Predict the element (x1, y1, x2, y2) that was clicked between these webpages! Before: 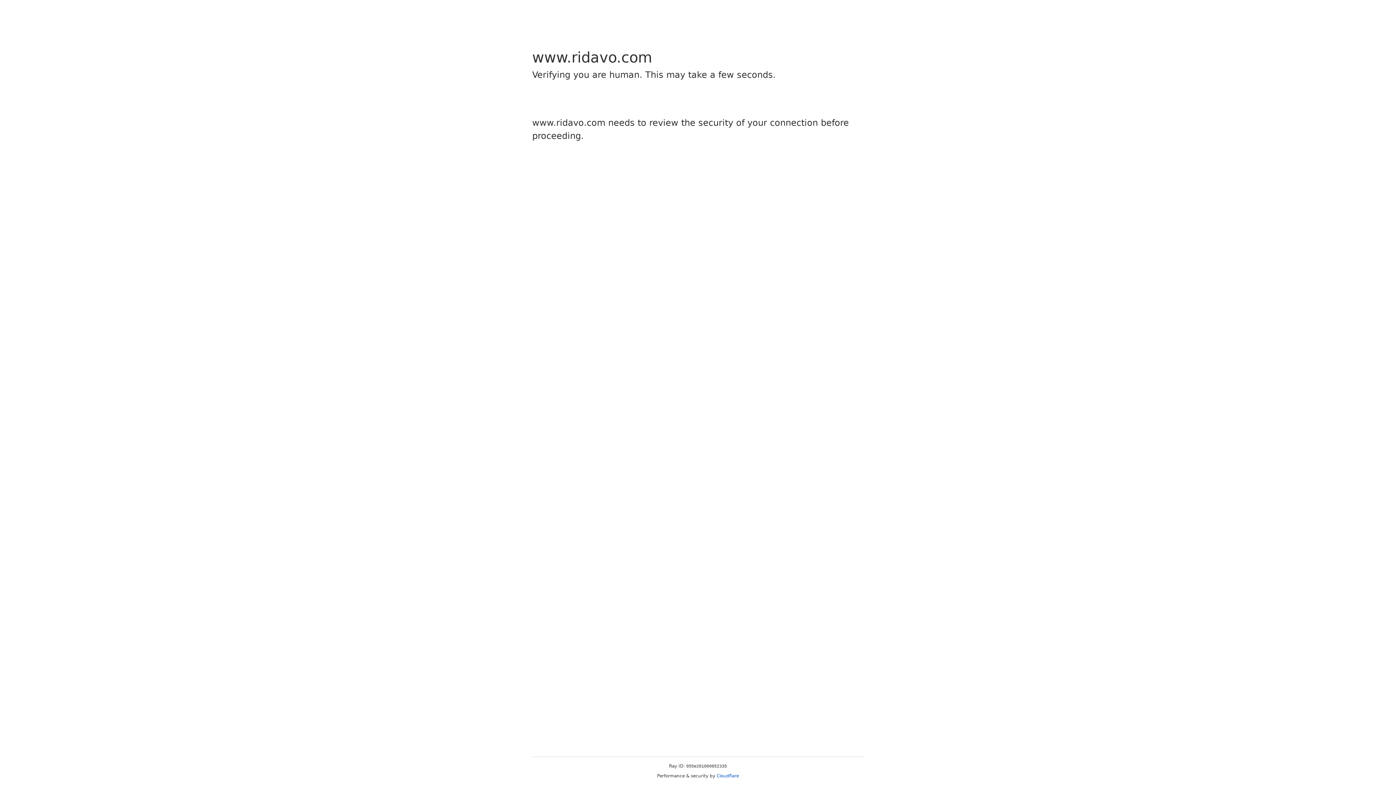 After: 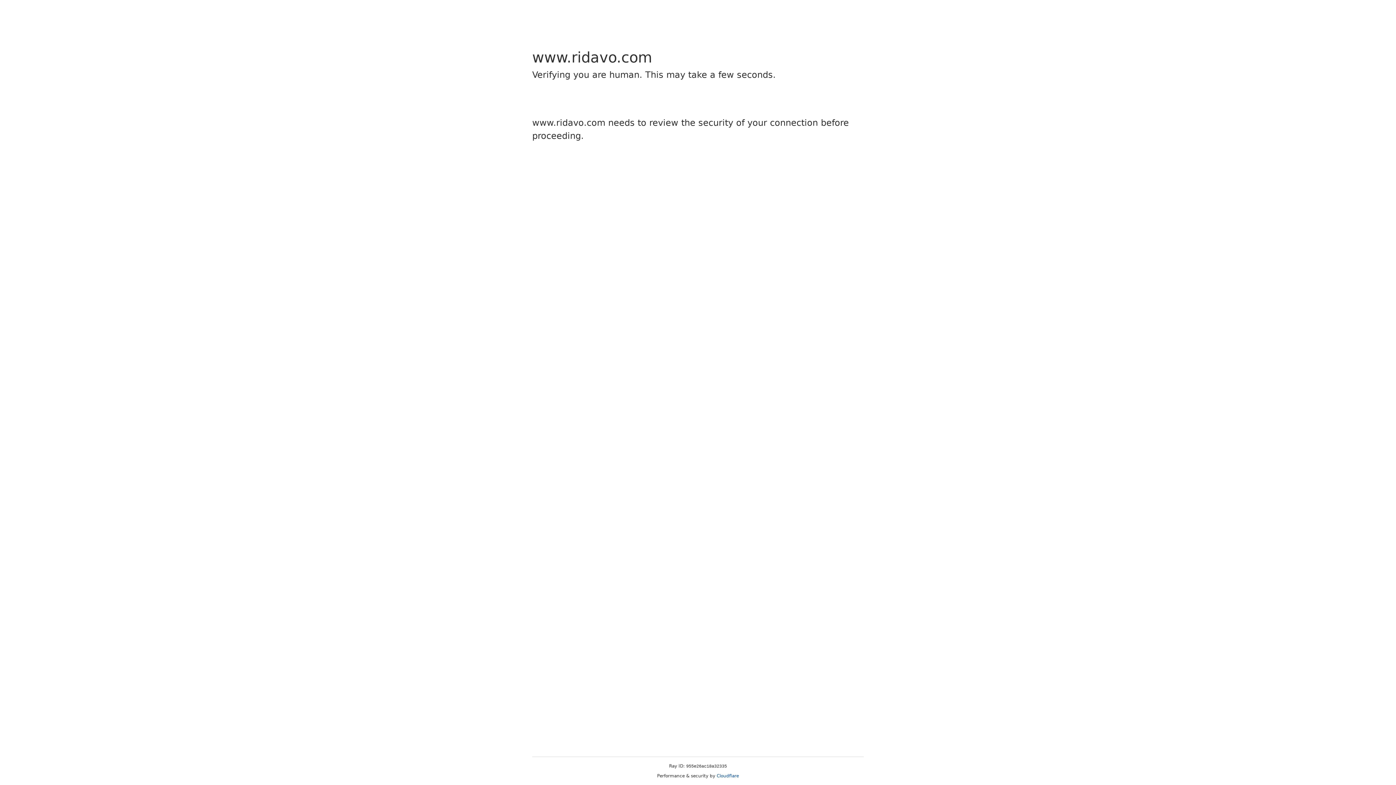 Action: bbox: (716, 773, 739, 778) label: Cloudflare